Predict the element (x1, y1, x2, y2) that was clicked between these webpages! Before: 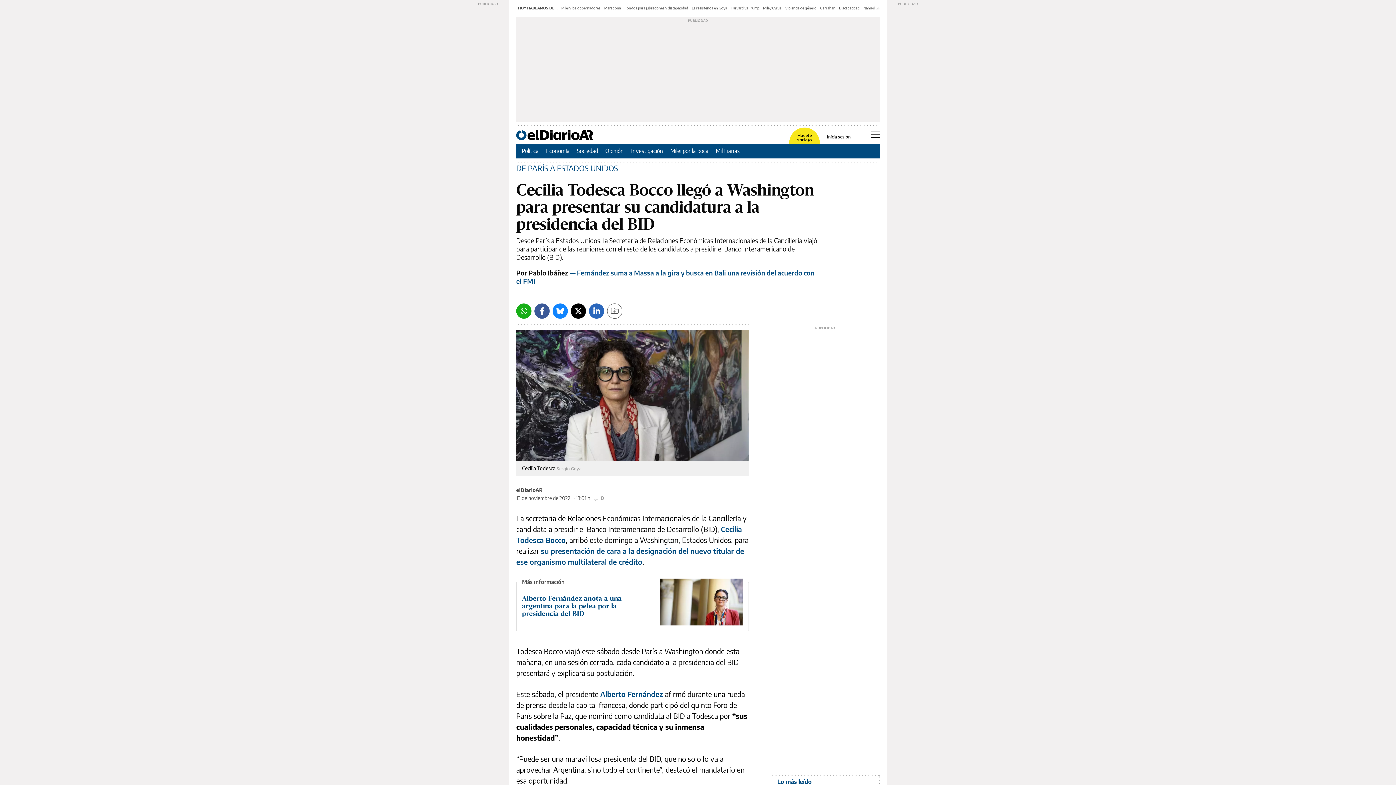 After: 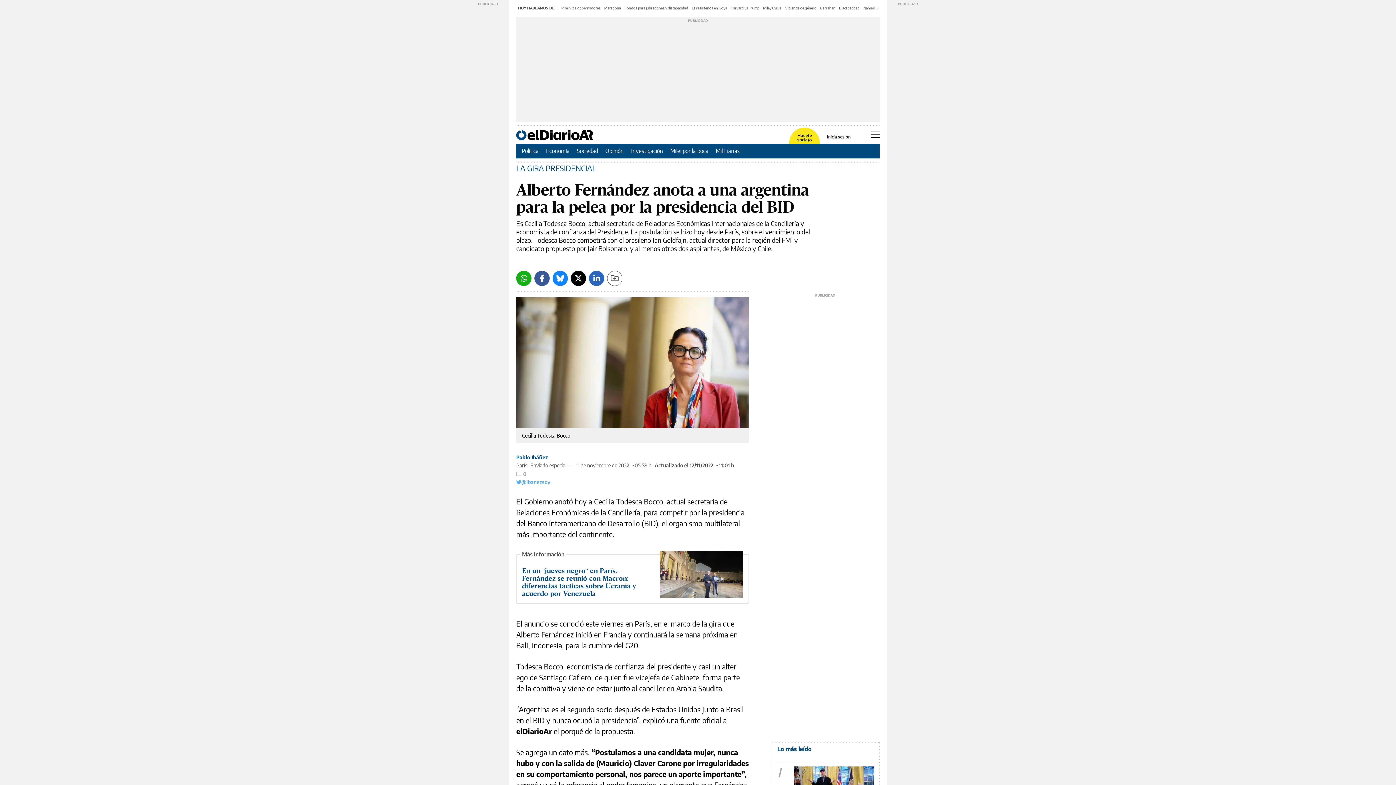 Action: label: Alberto Fernández anota a una argentina para la pelea por la presidencia del BID bbox: (516, 582, 748, 631)